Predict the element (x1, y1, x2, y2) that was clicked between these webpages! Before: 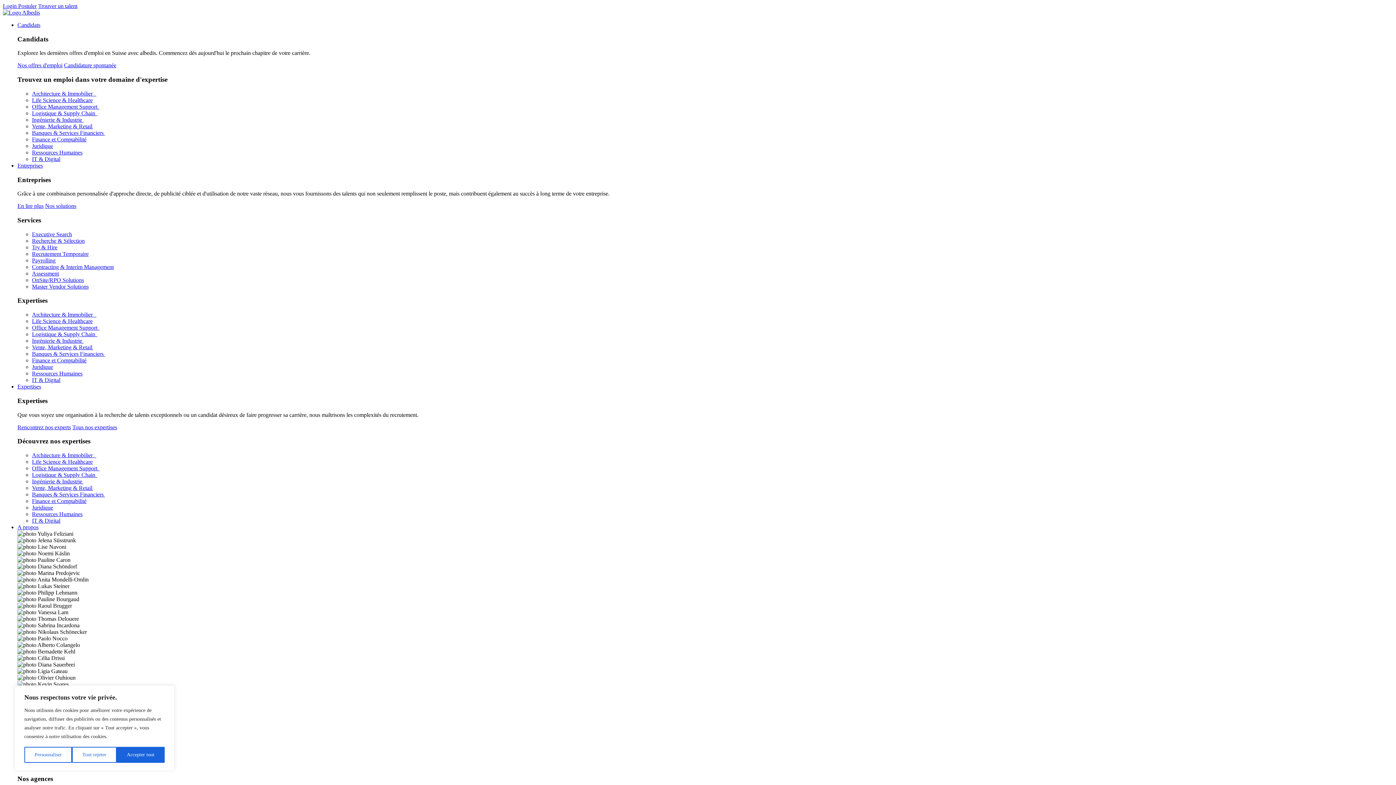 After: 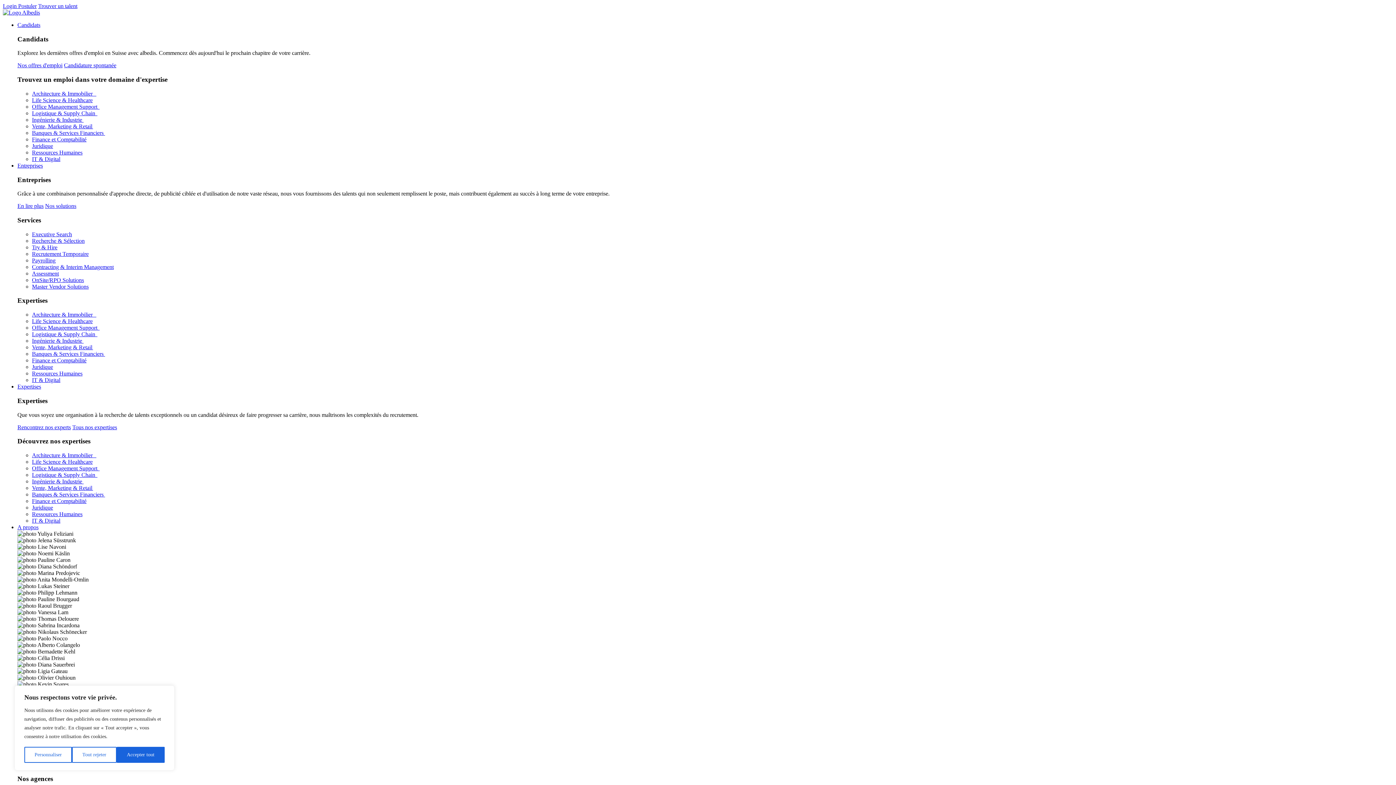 Action: label: Assessment bbox: (32, 270, 58, 276)